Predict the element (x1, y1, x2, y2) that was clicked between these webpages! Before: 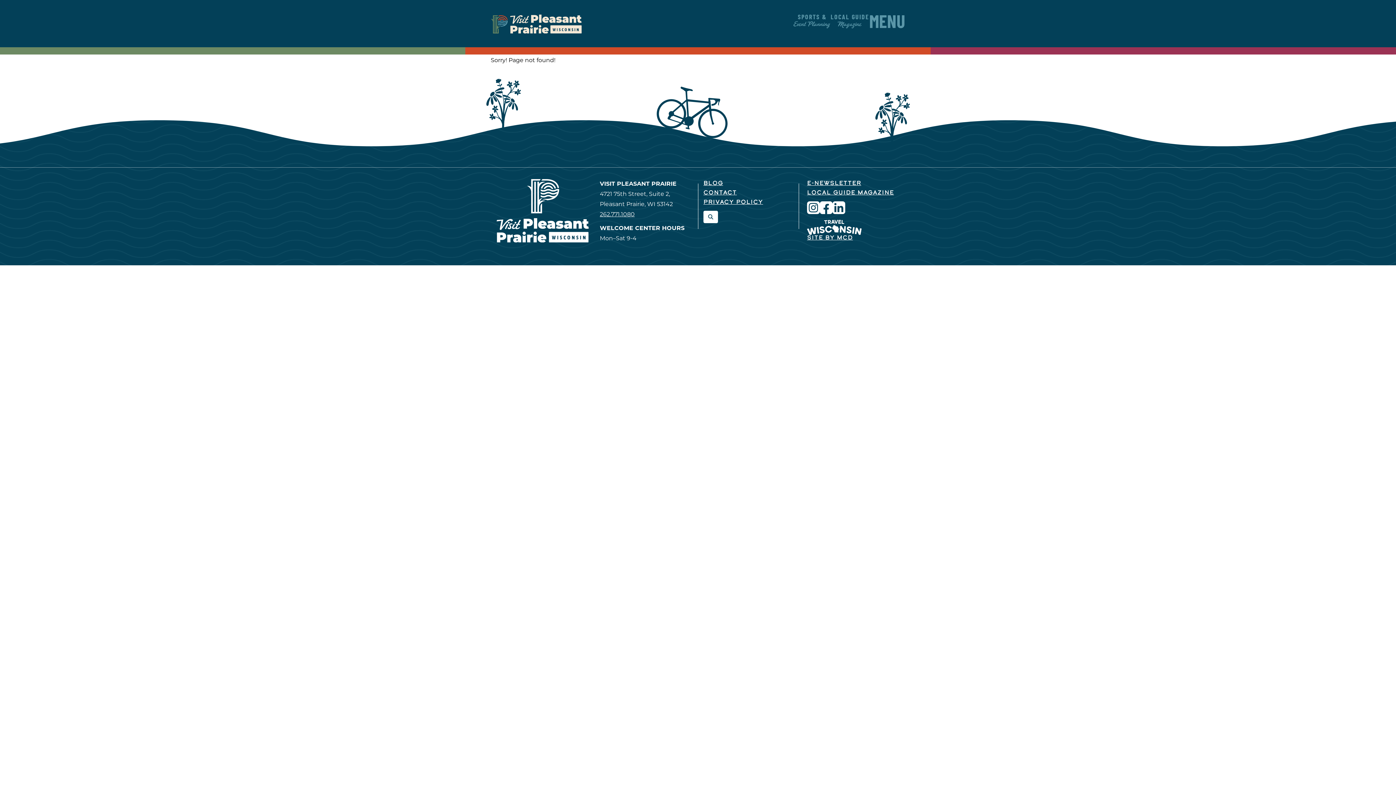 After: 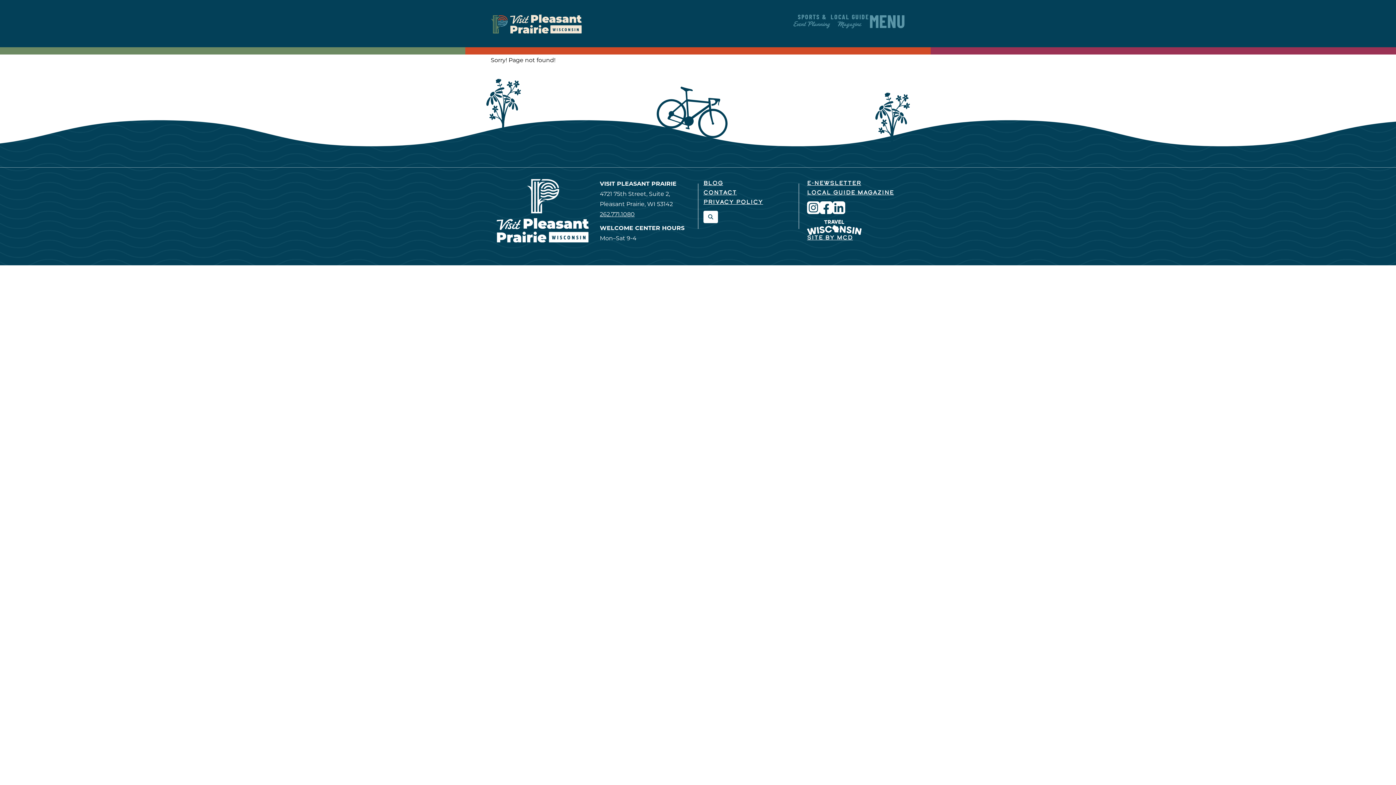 Action: bbox: (807, 201, 820, 212)